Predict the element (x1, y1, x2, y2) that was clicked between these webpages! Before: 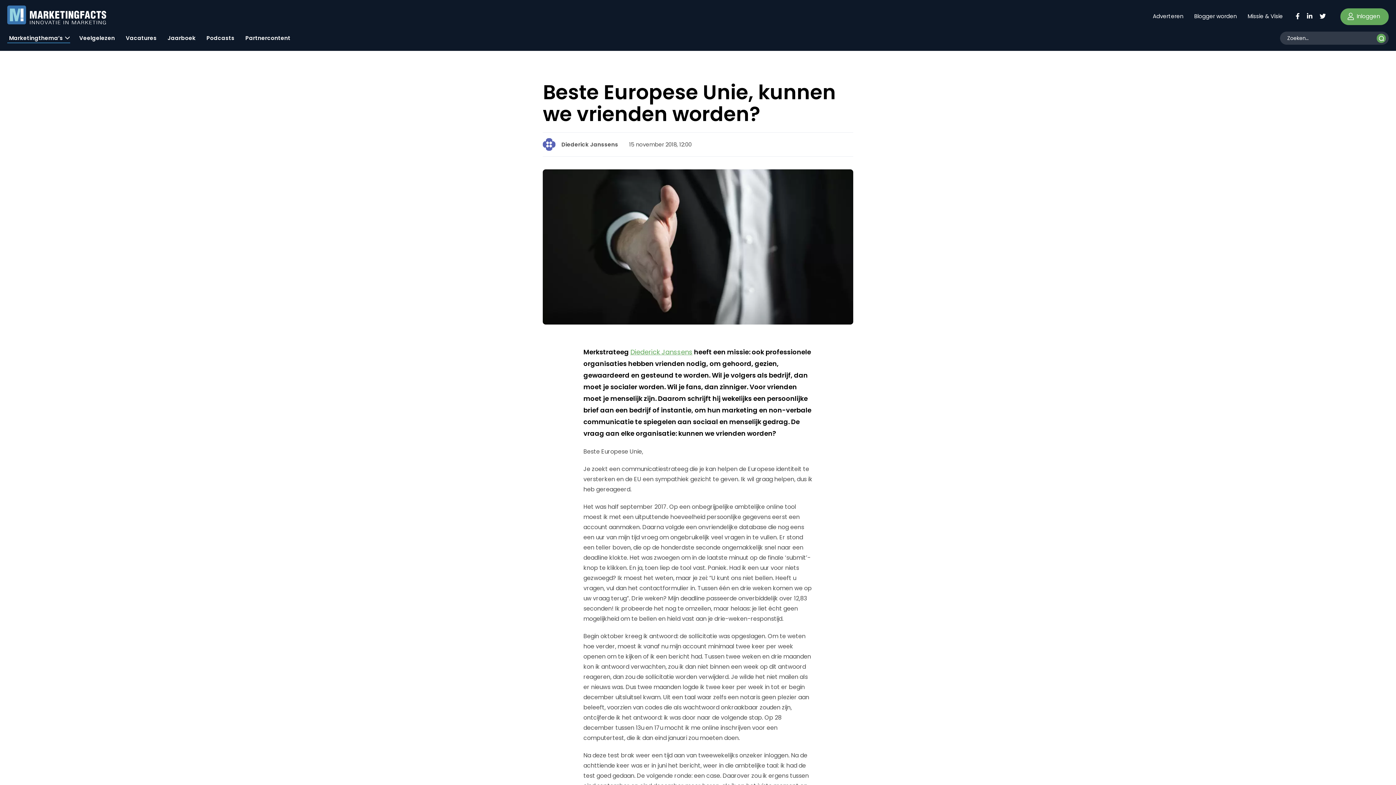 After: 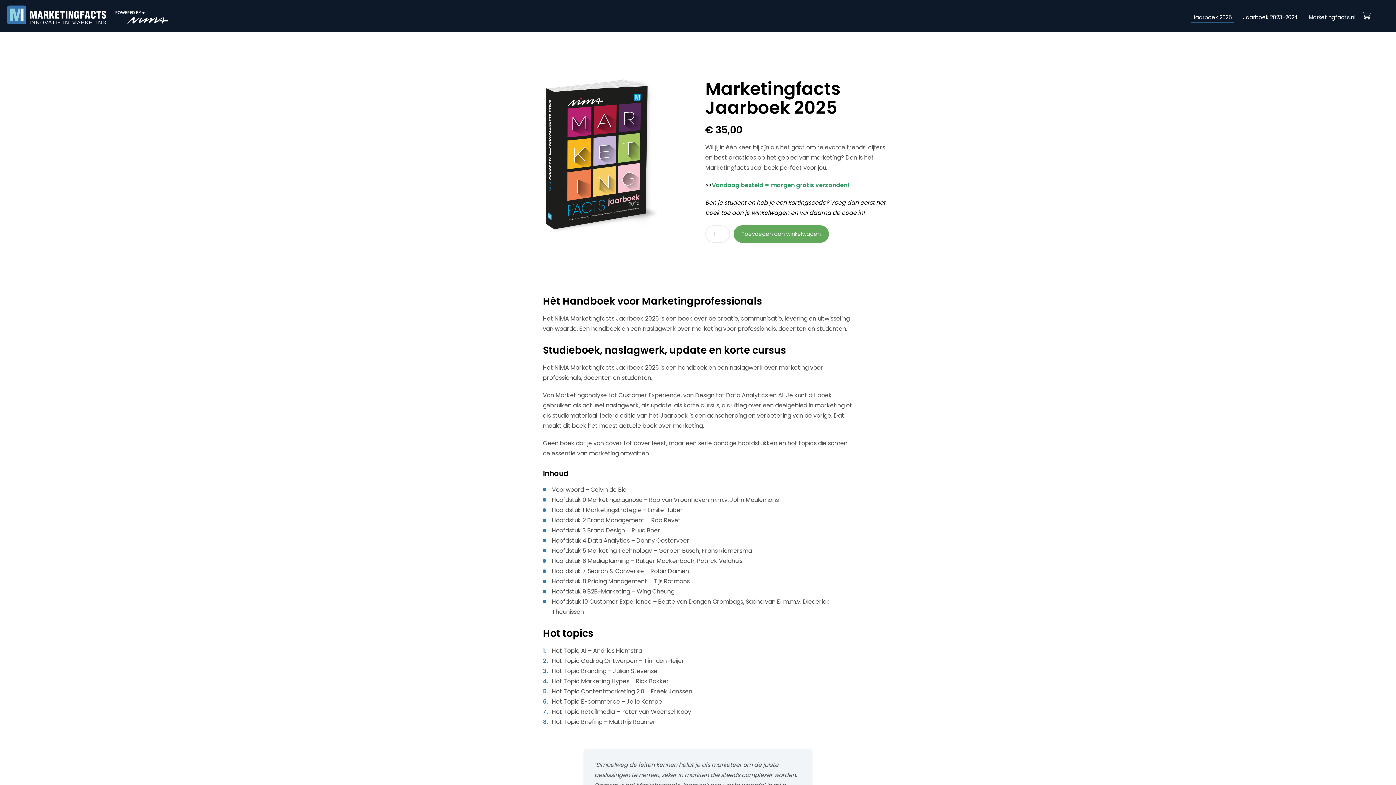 Action: bbox: (165, 29, 197, 43) label: Jaarboek